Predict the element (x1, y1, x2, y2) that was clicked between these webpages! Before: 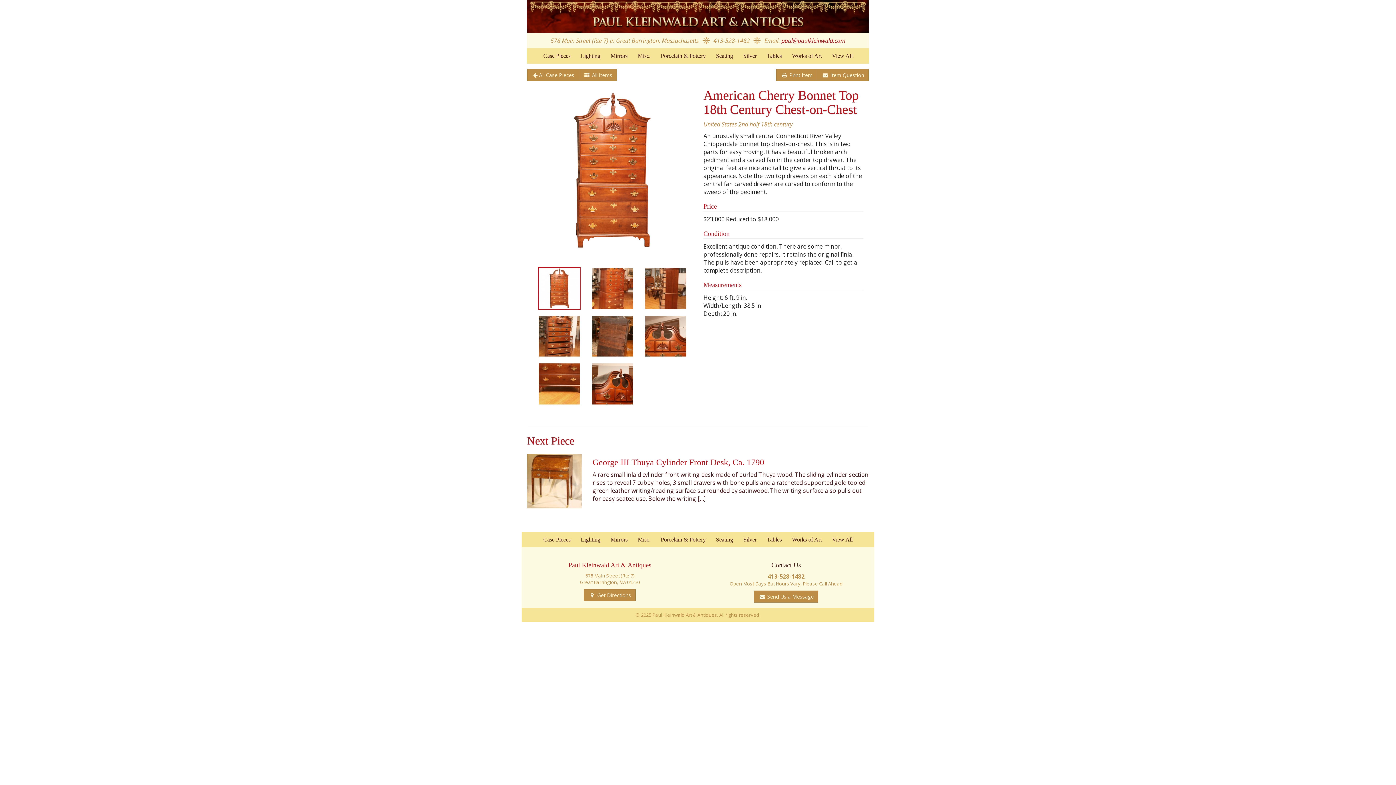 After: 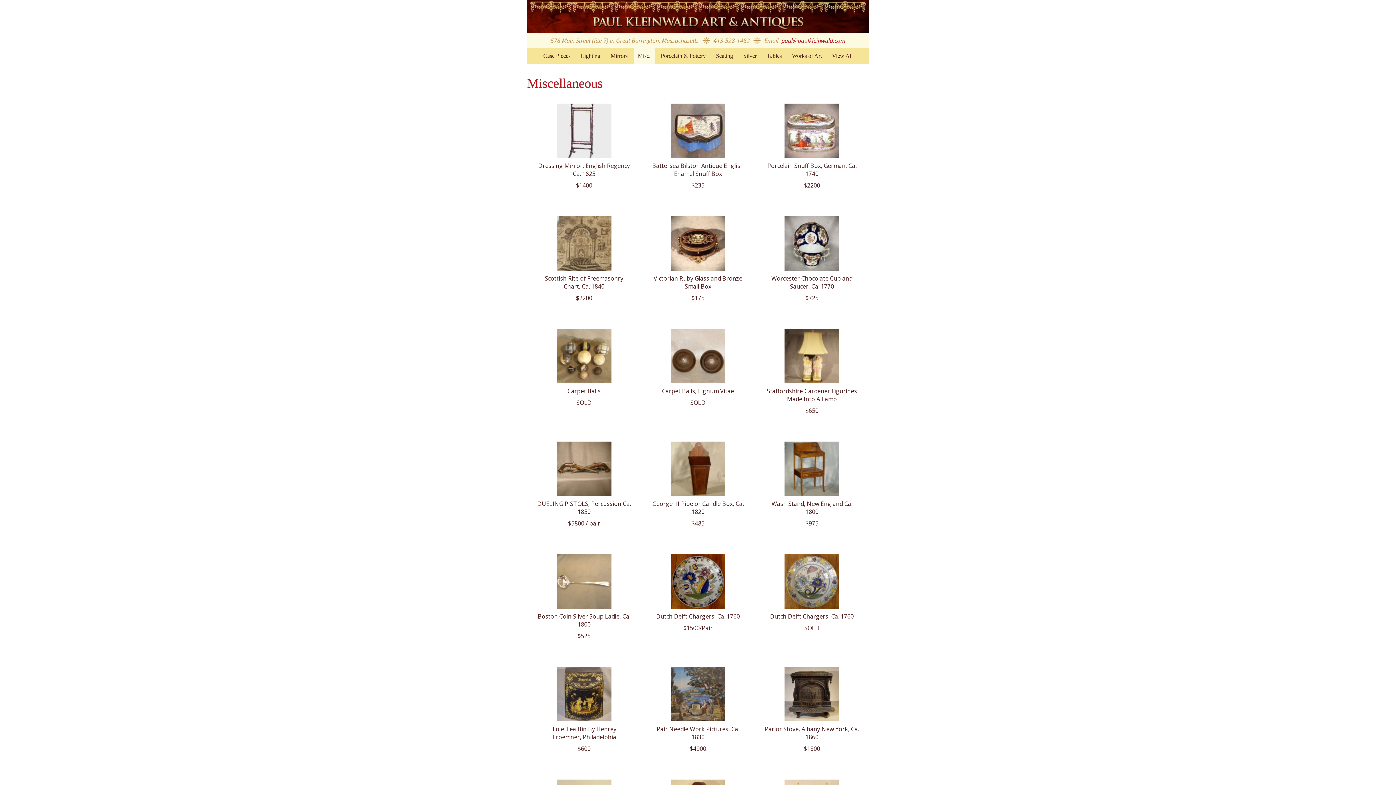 Action: bbox: (633, 48, 655, 63) label: Misc.